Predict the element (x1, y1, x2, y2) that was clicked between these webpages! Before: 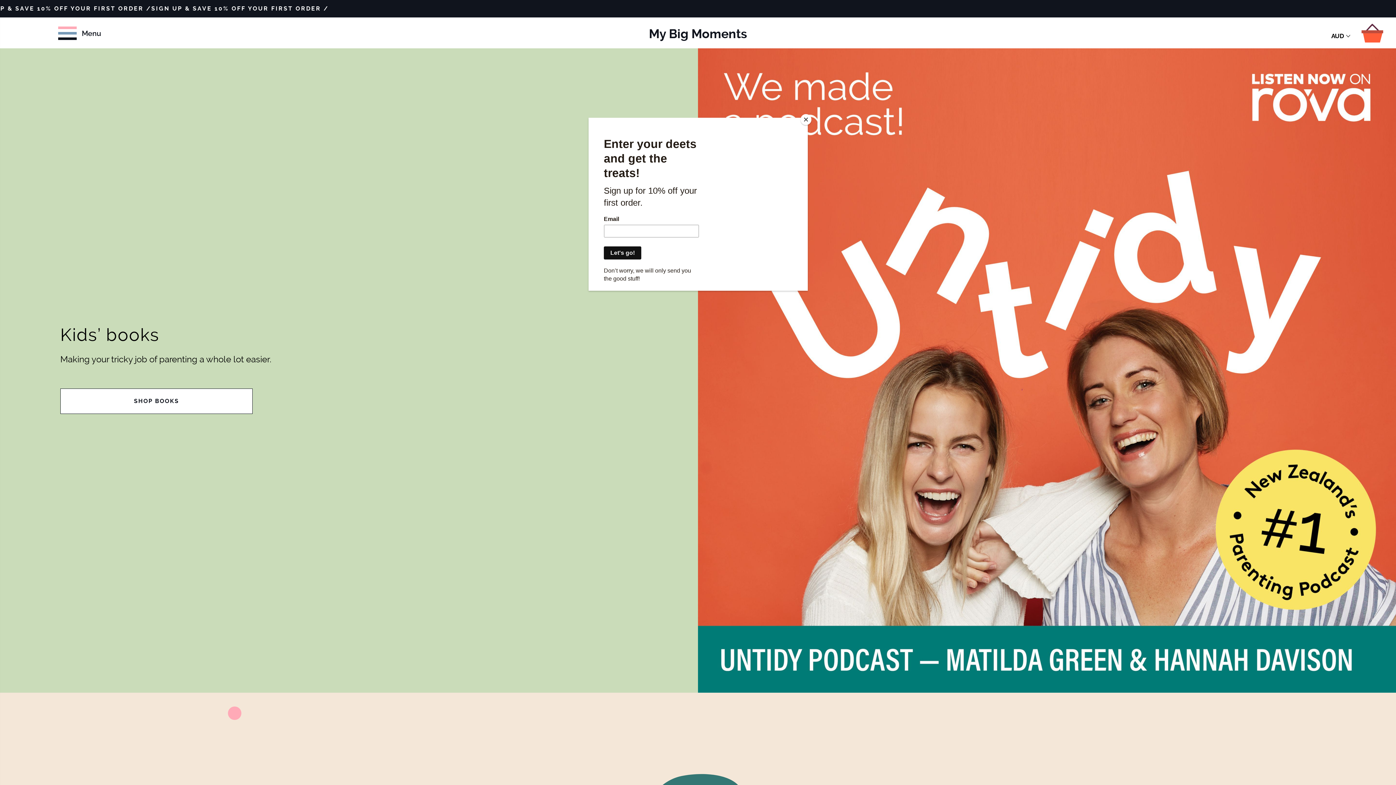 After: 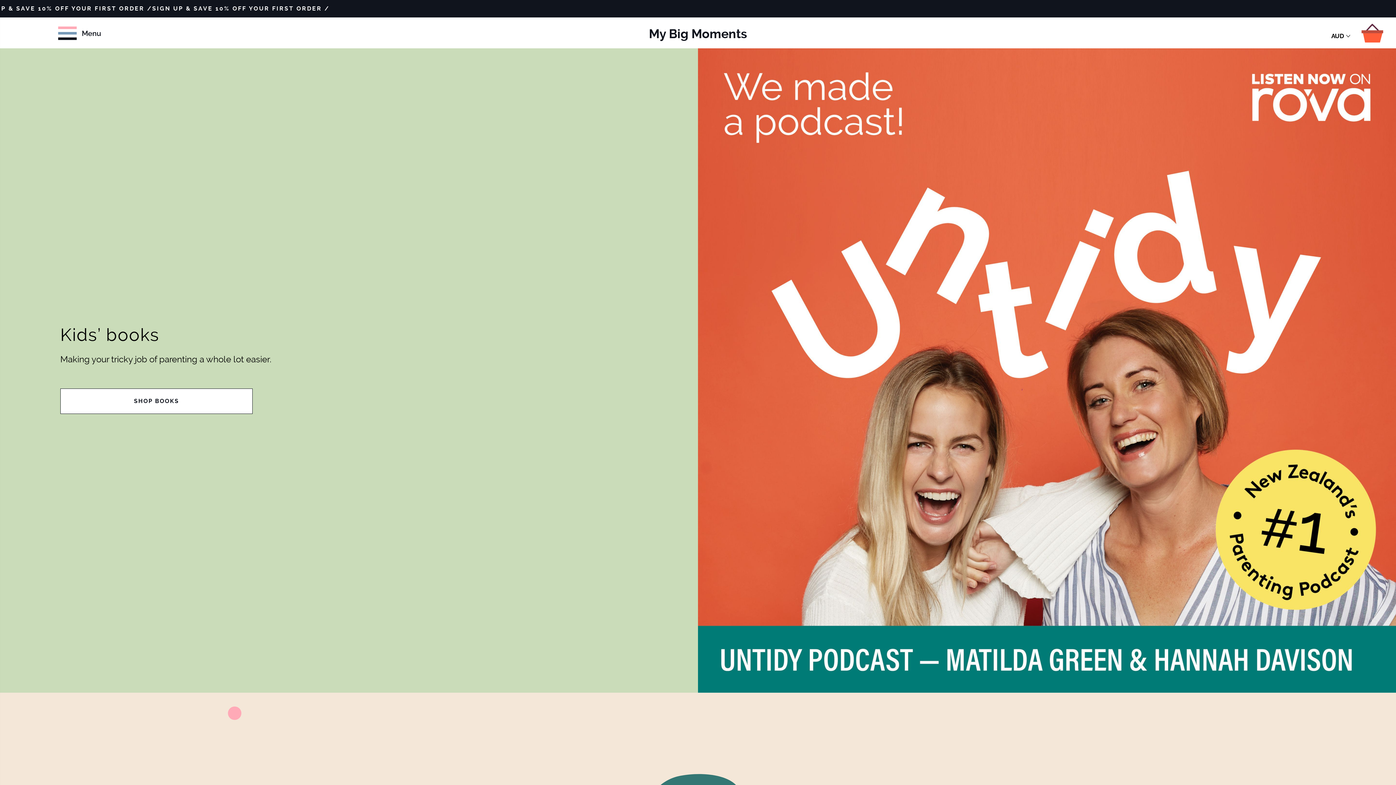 Action: label: Close bbox: (800, 114, 811, 125)